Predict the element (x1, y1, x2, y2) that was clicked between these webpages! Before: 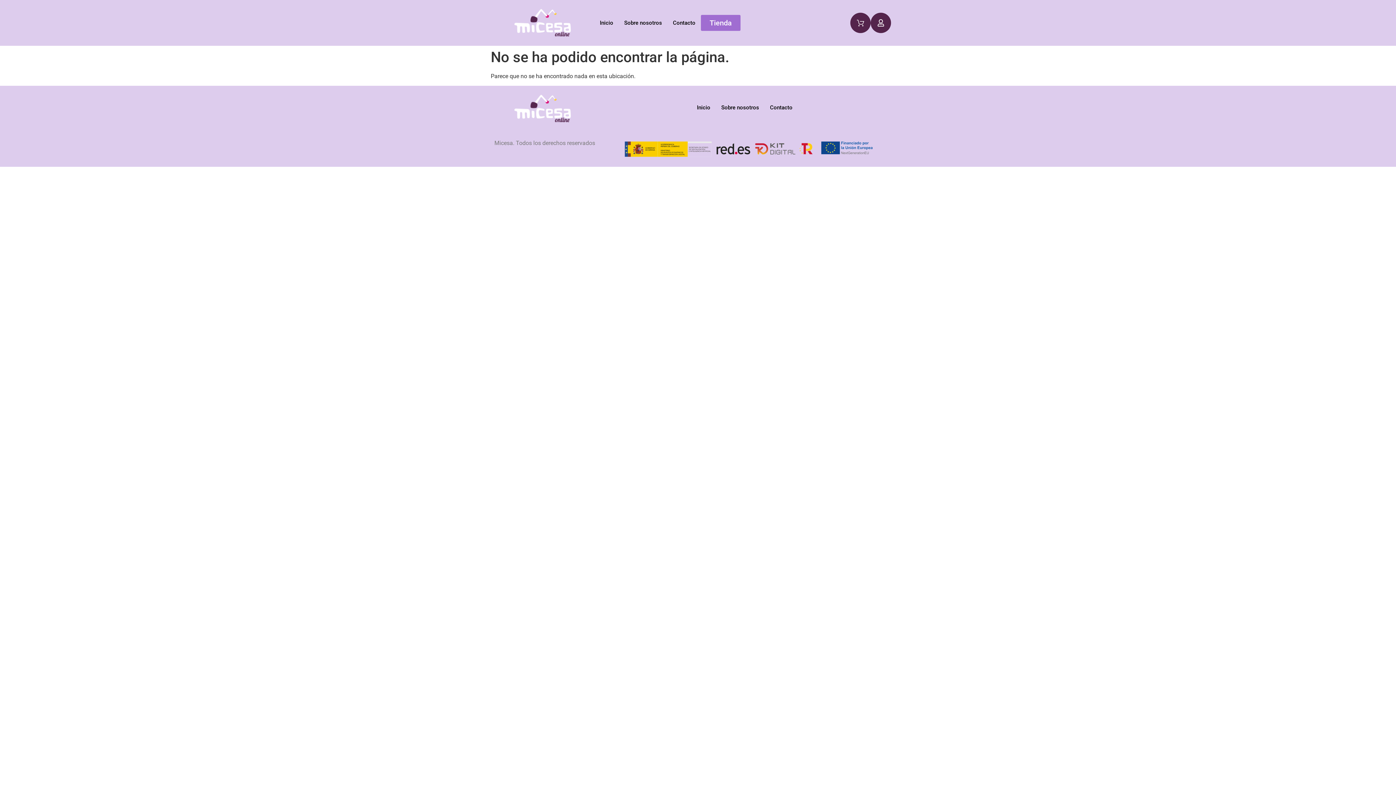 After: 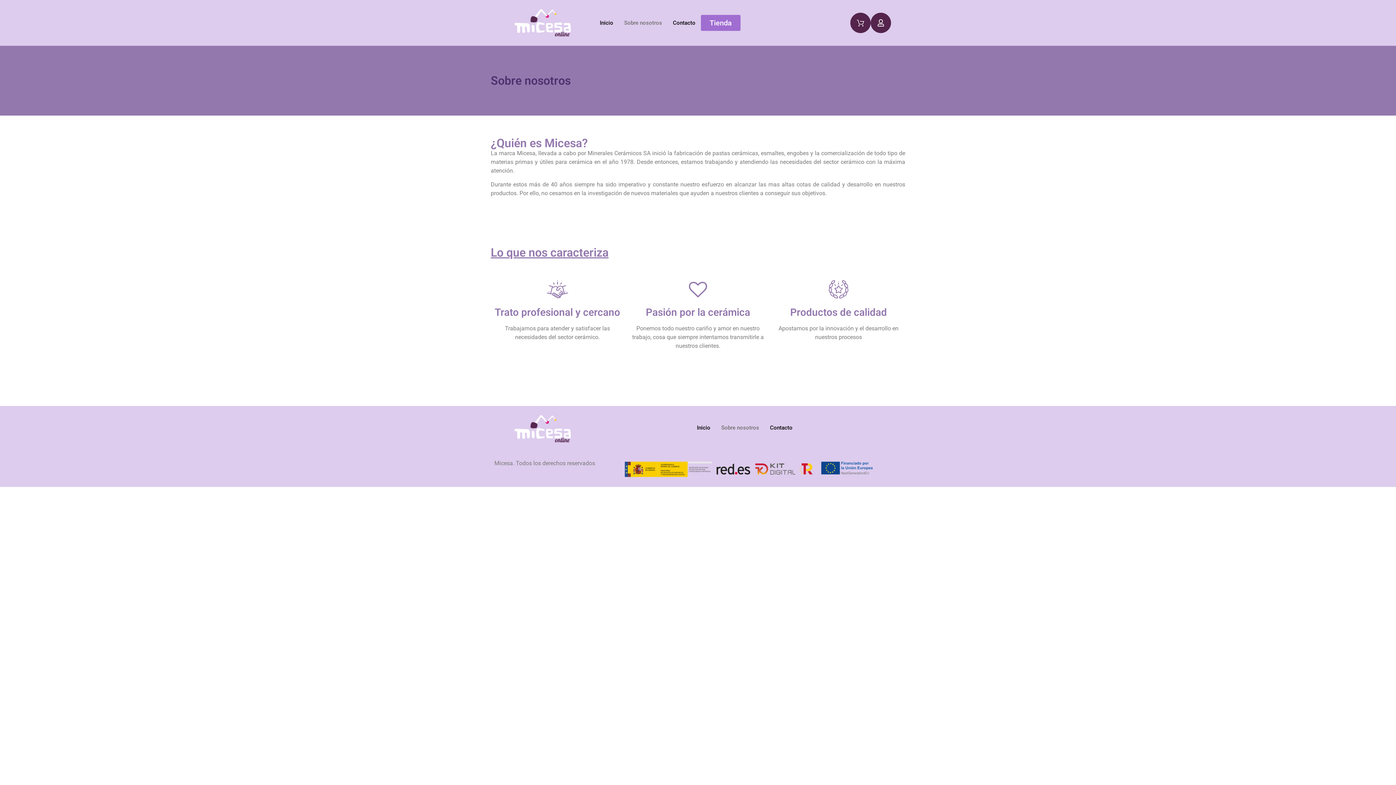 Action: label: Sobre nosotros bbox: (618, 8, 667, 37)